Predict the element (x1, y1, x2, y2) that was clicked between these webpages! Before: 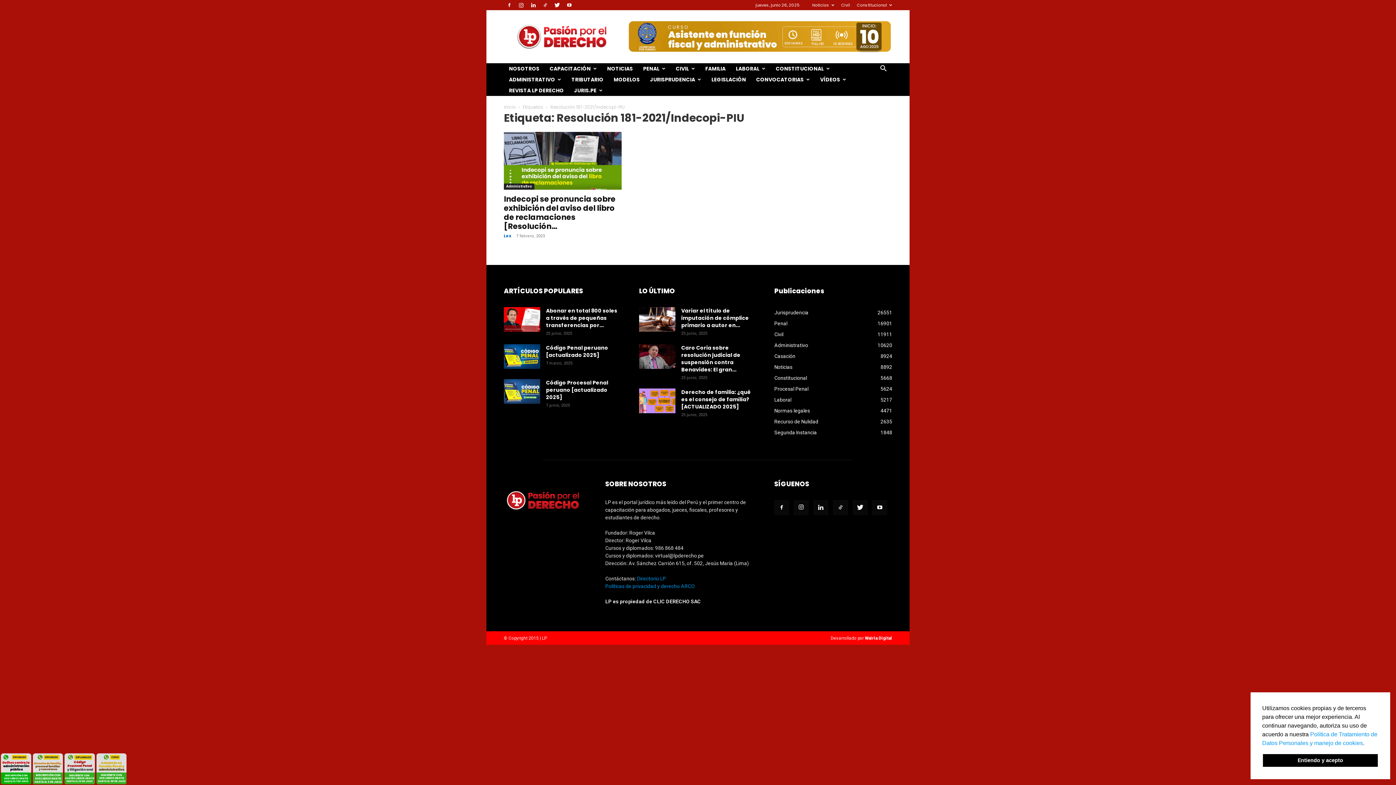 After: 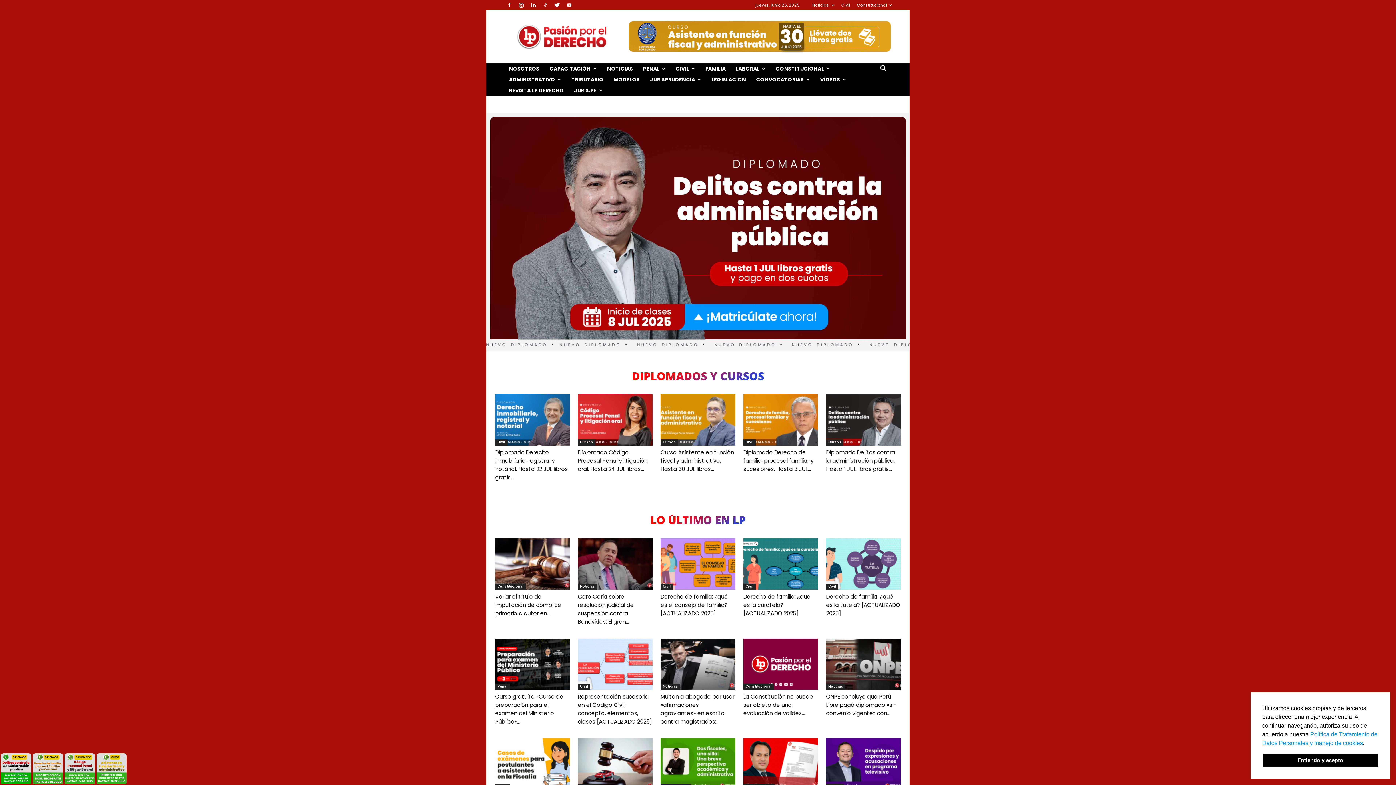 Action: label: Inicio bbox: (504, 104, 516, 110)